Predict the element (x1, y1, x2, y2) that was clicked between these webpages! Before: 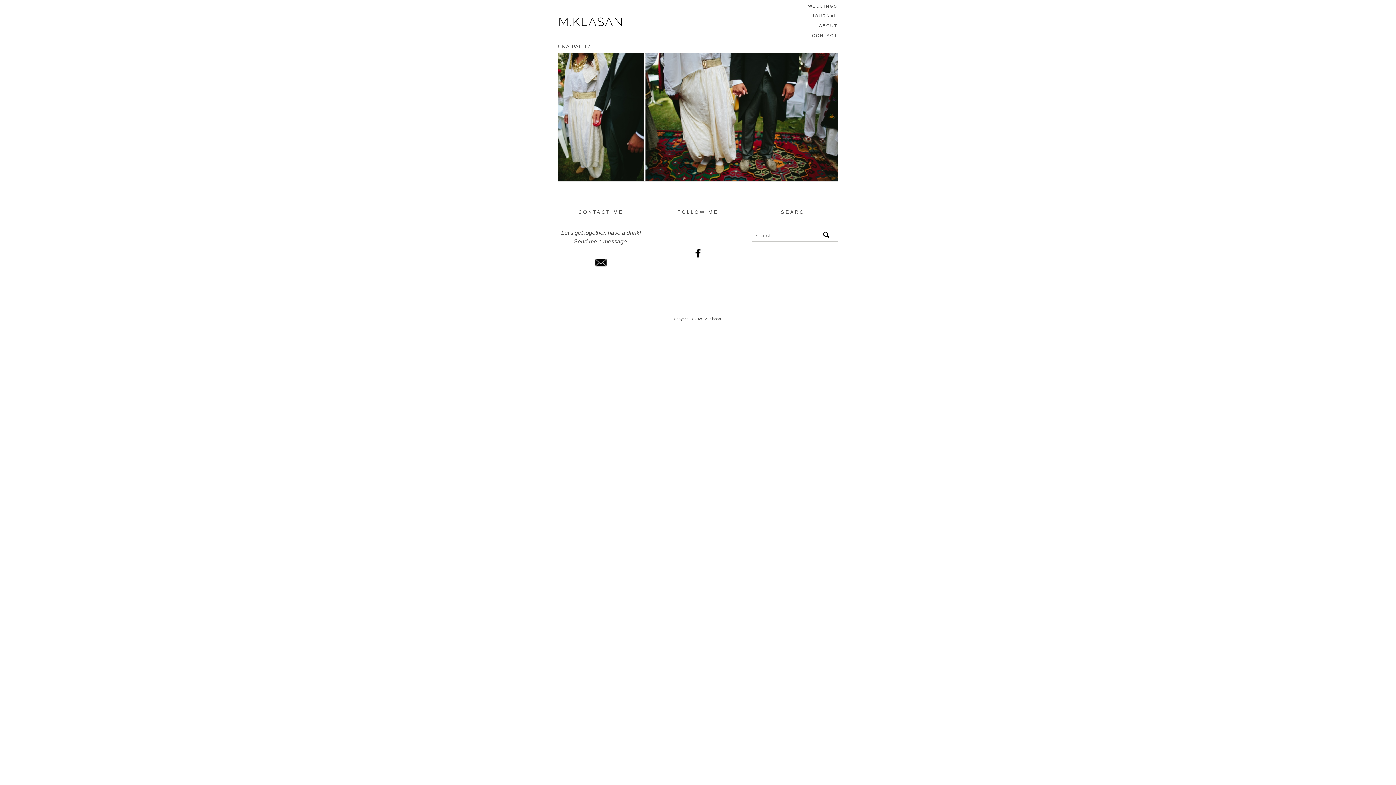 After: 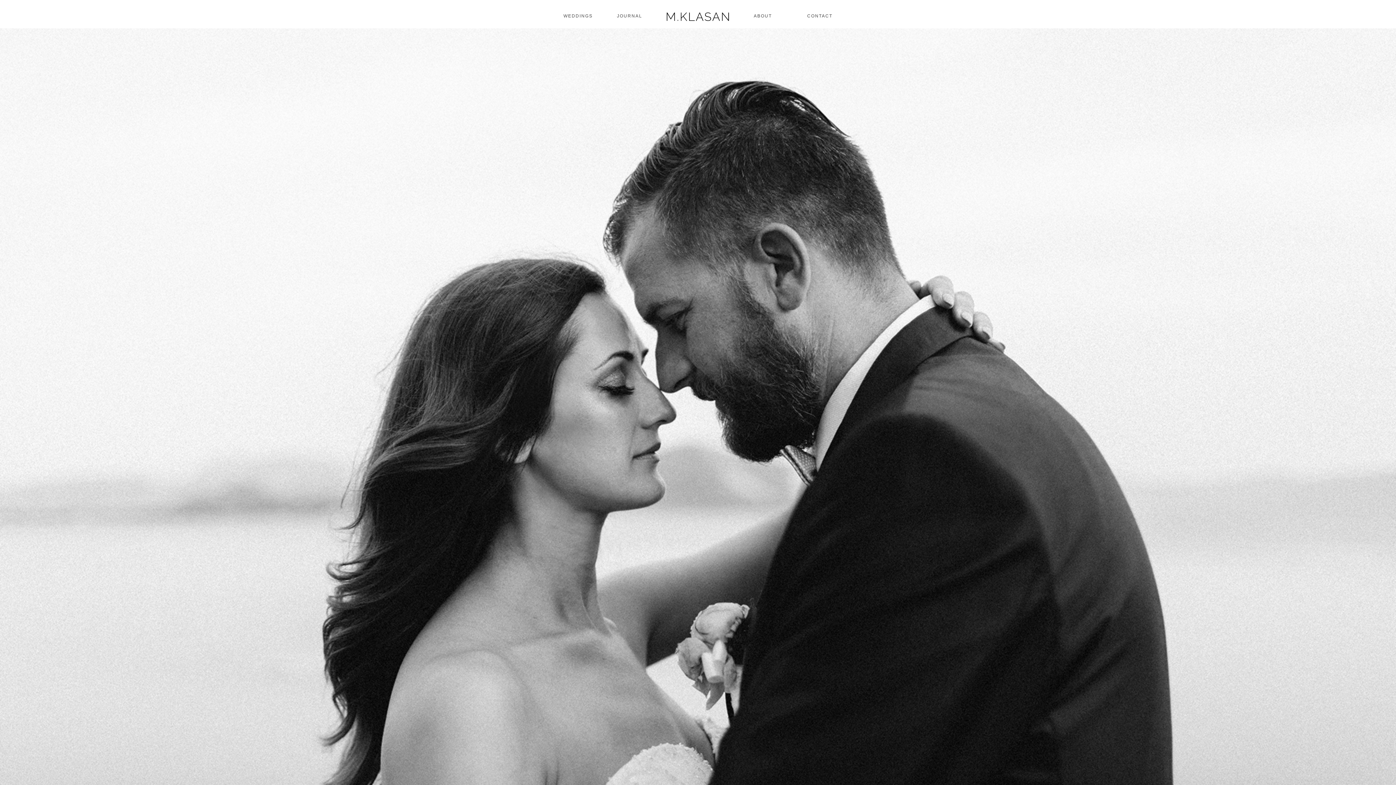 Action: bbox: (558, 15, 623, 26)